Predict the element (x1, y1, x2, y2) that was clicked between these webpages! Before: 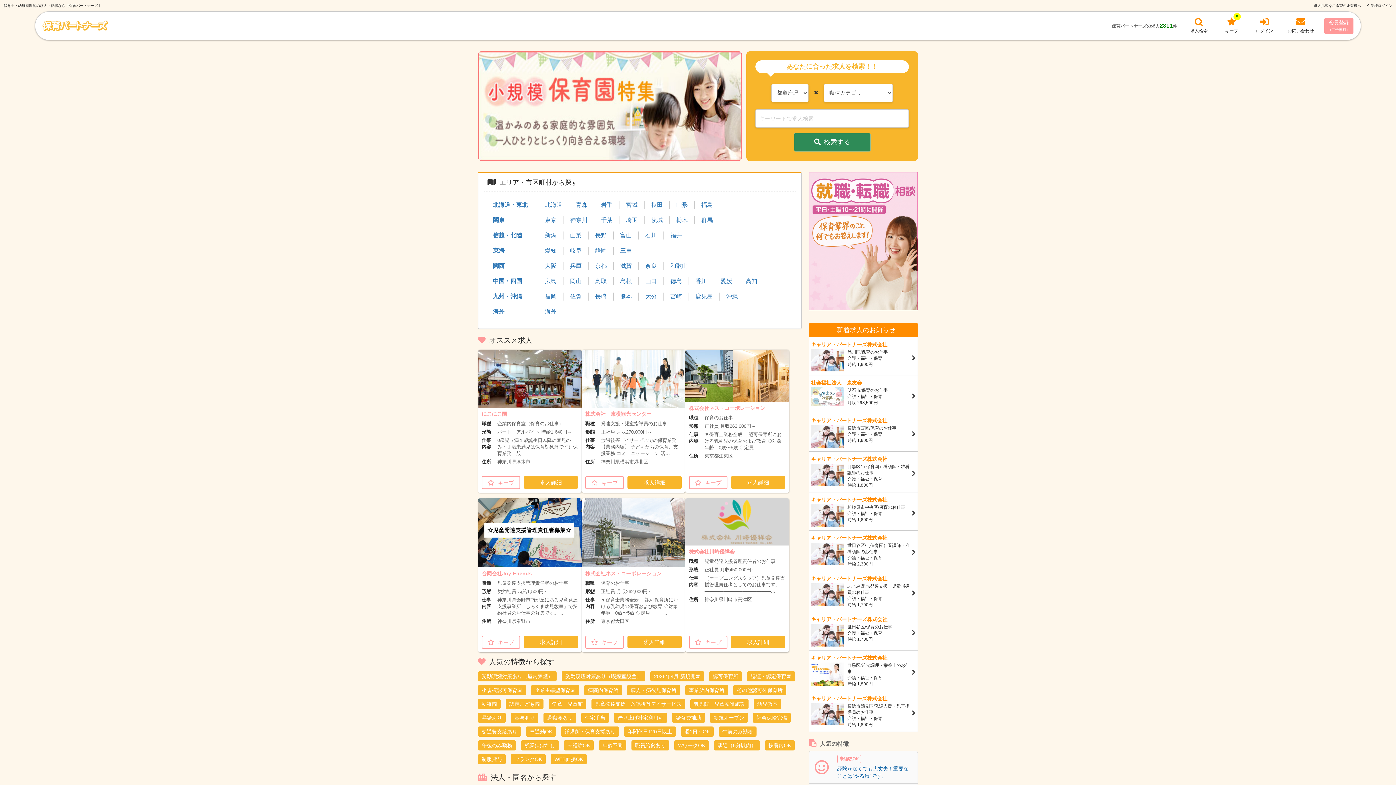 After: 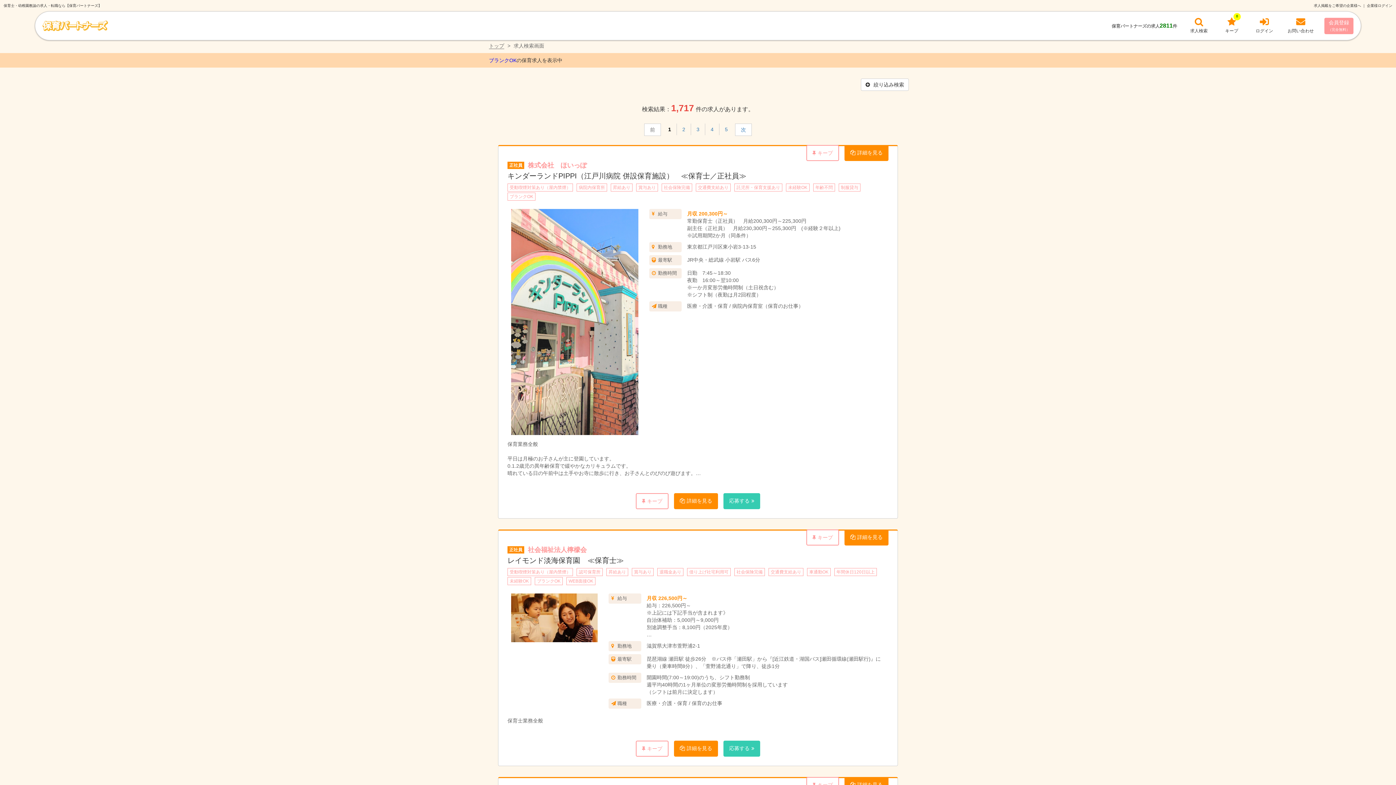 Action: bbox: (510, 754, 545, 764) label: ブランクOK